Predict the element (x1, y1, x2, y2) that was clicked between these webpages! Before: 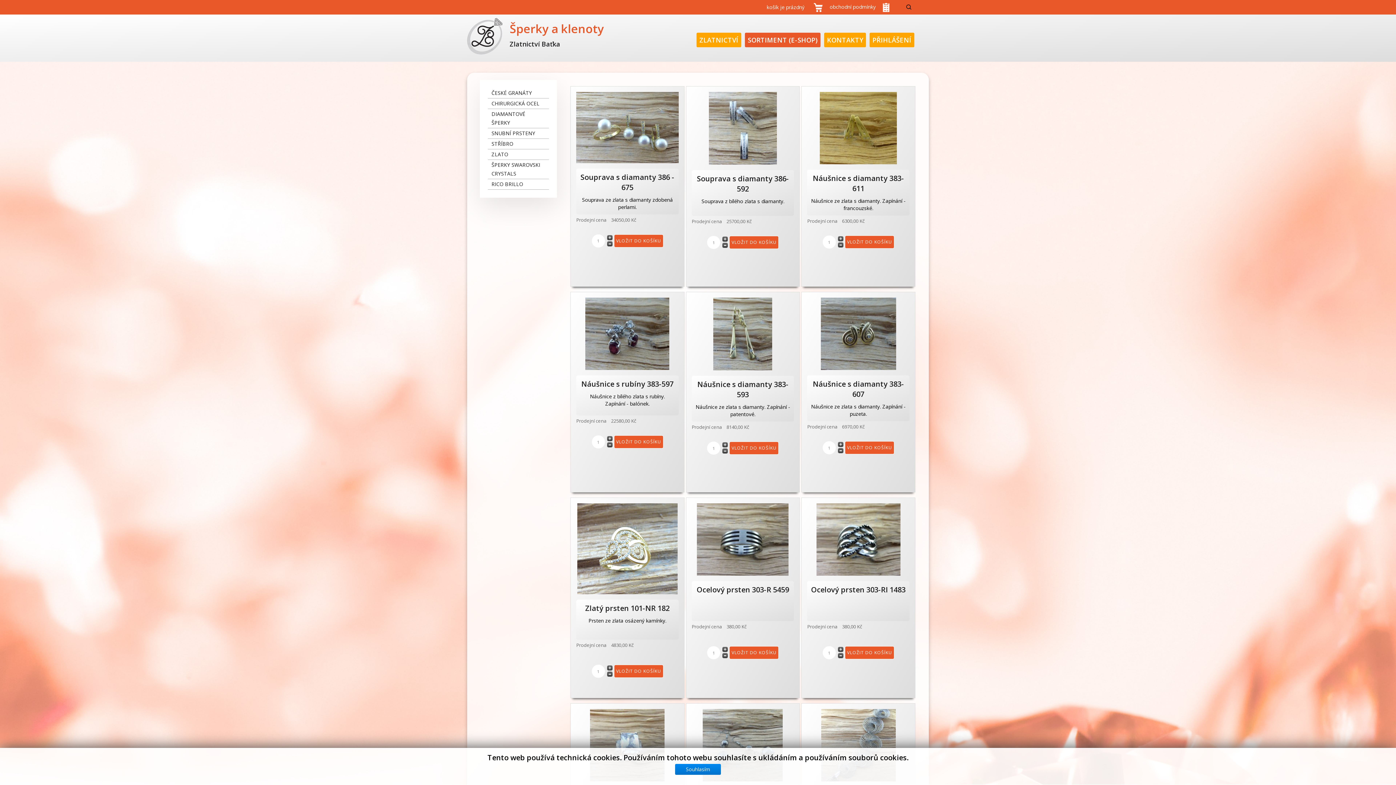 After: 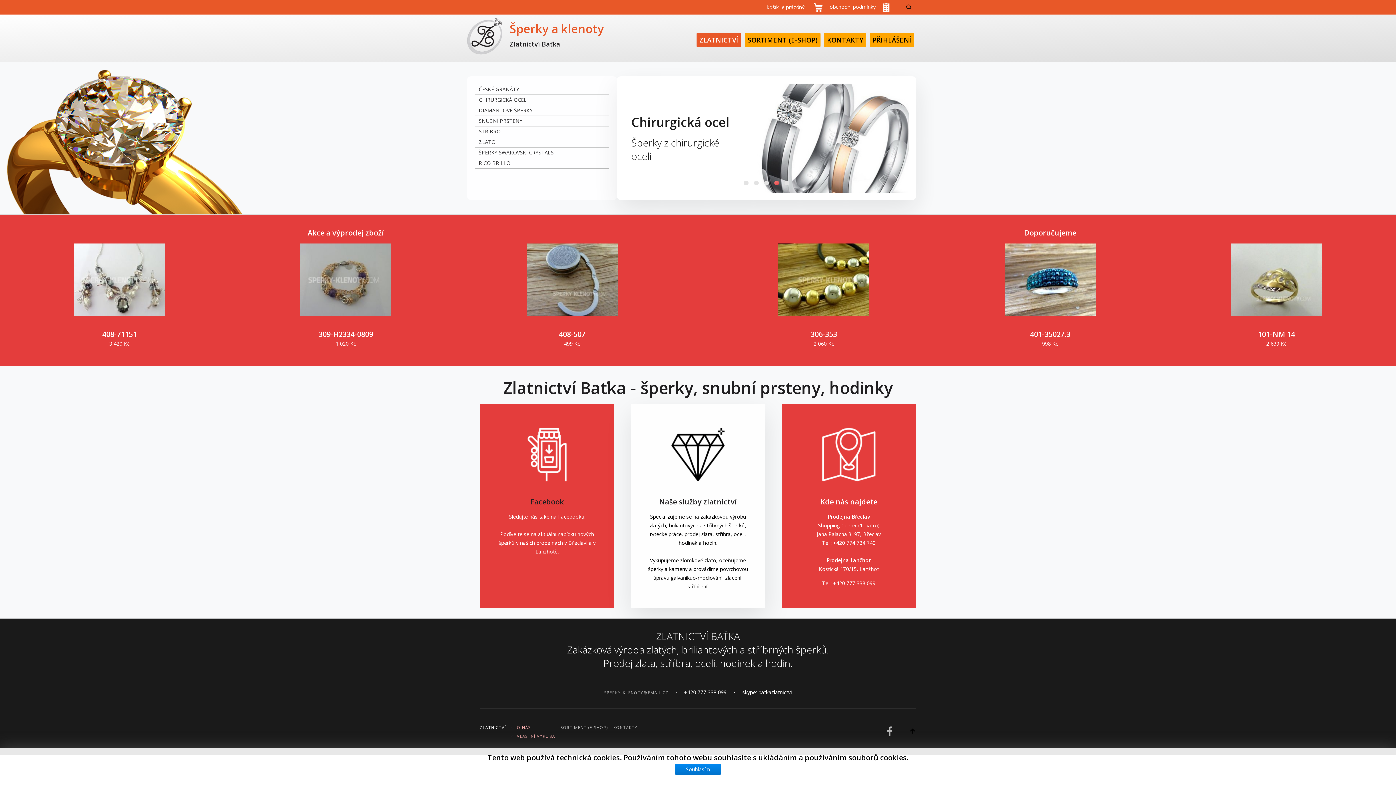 Action: label: Šperky a klenoty
Zlatnictví Baťka bbox: (467, 18, 604, 48)